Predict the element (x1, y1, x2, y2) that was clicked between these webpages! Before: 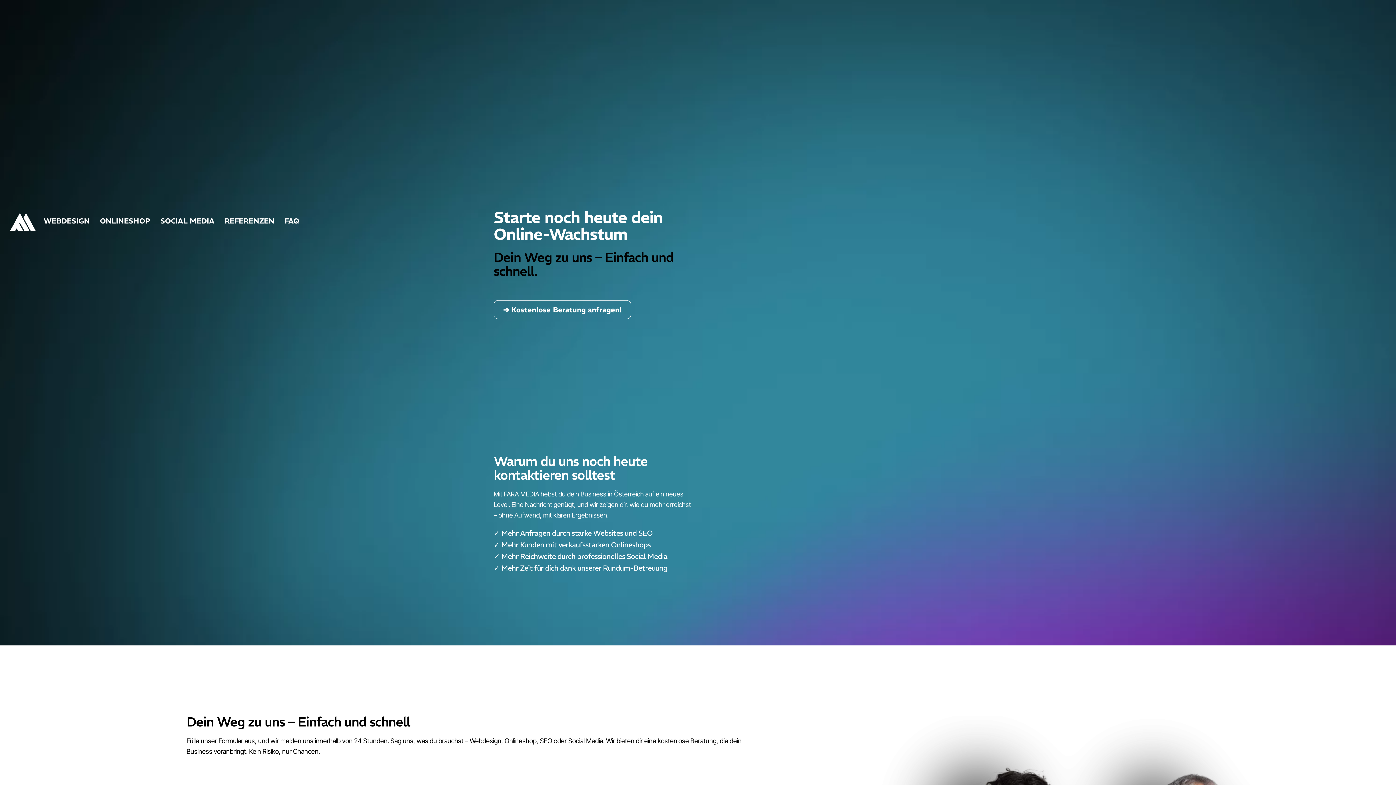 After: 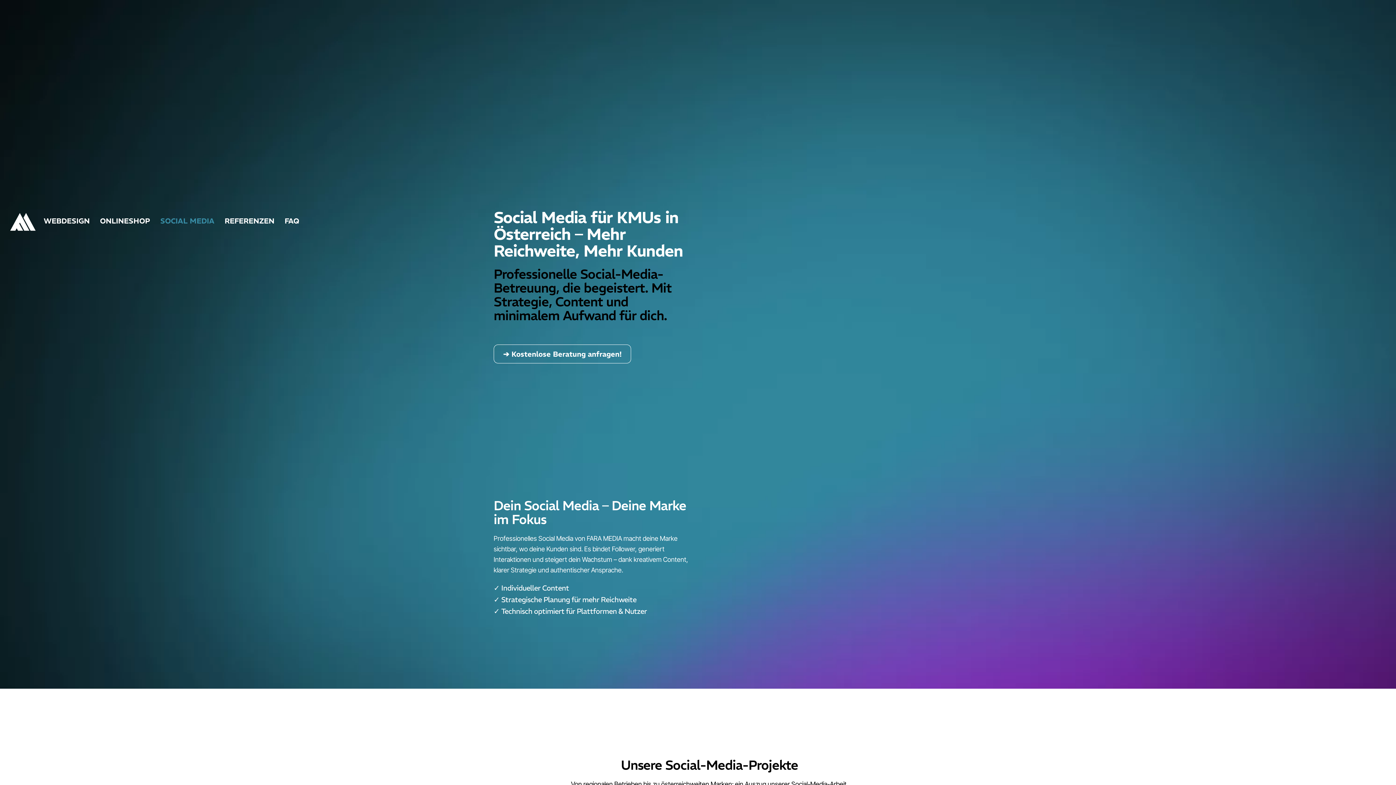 Action: label: SOCIAL MEDIA bbox: (156, 211, 218, 230)